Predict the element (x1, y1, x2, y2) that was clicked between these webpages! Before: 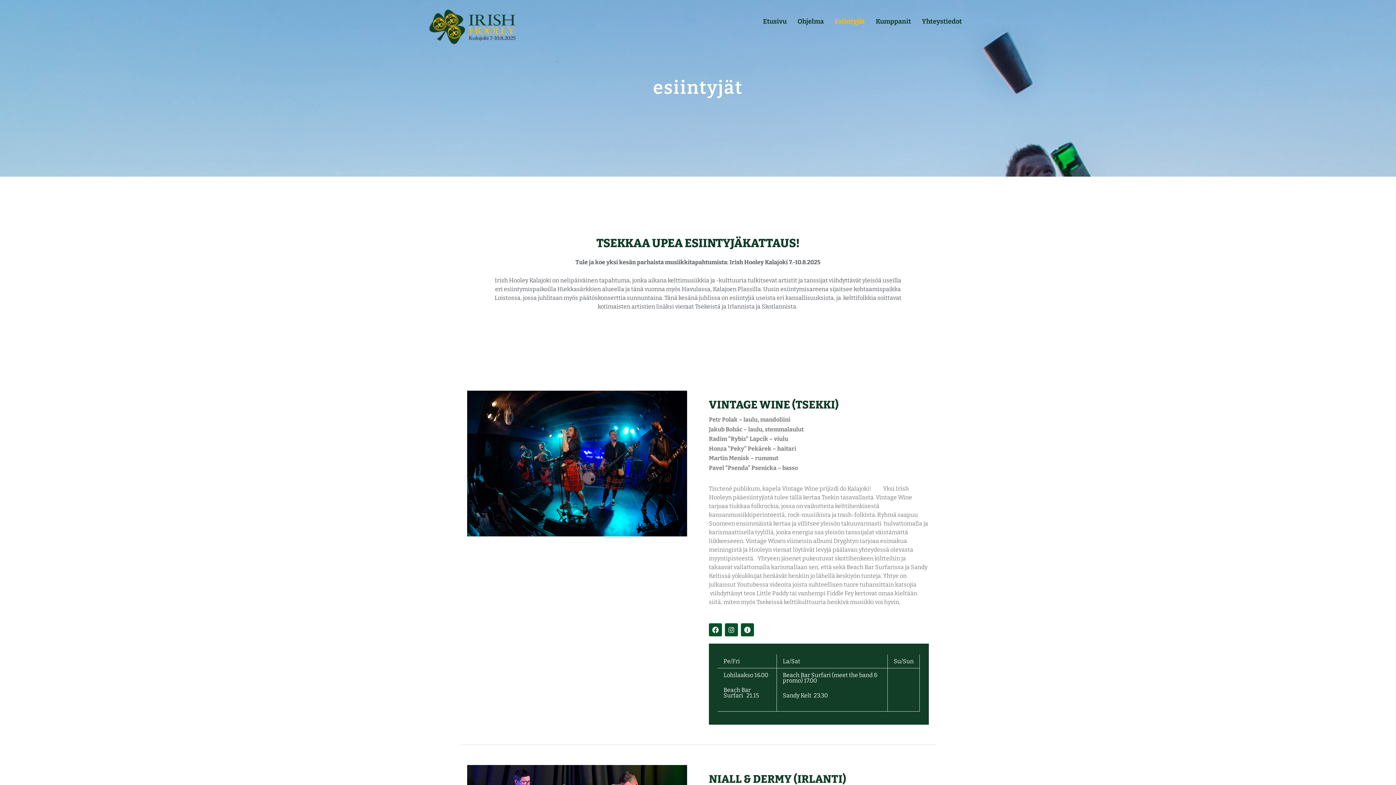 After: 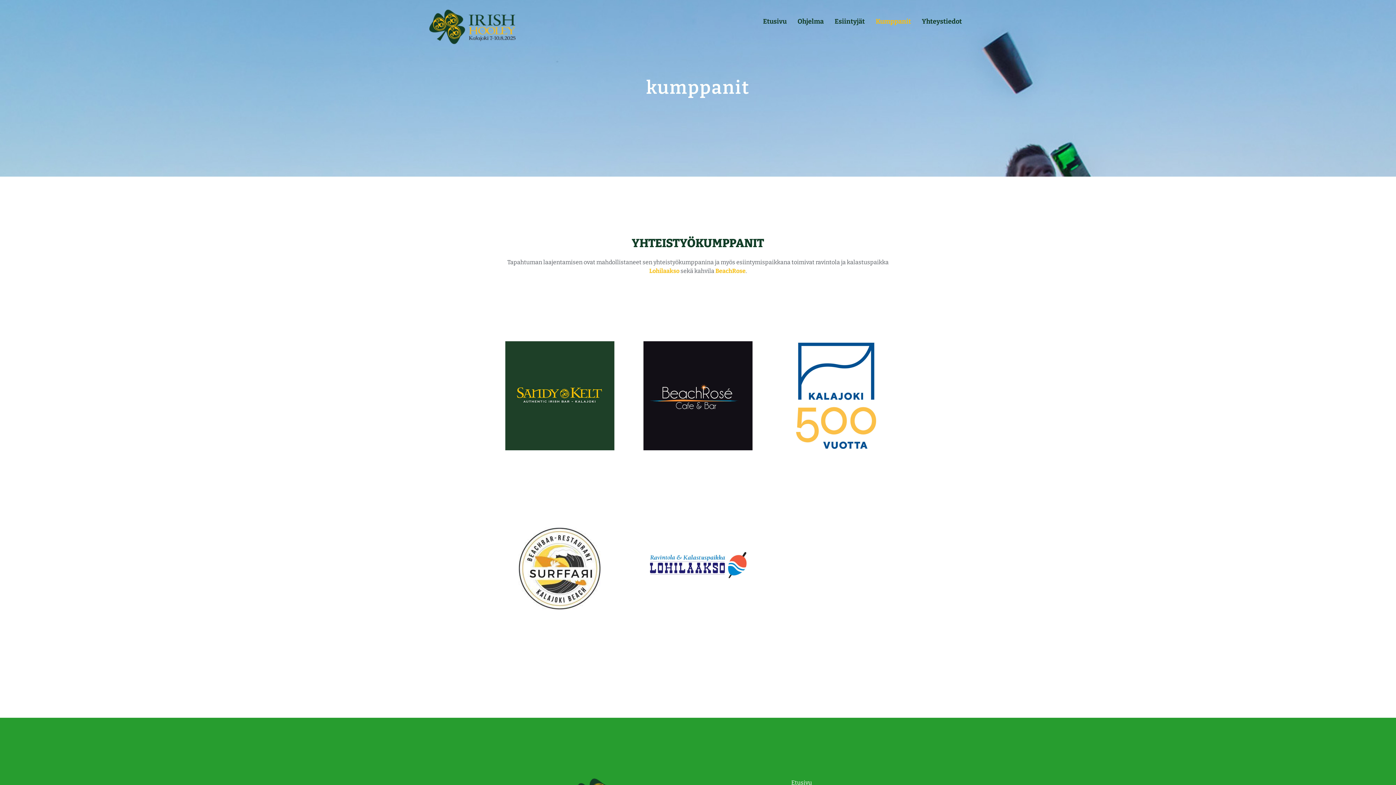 Action: label: Kumppanit bbox: (870, 12, 916, 30)